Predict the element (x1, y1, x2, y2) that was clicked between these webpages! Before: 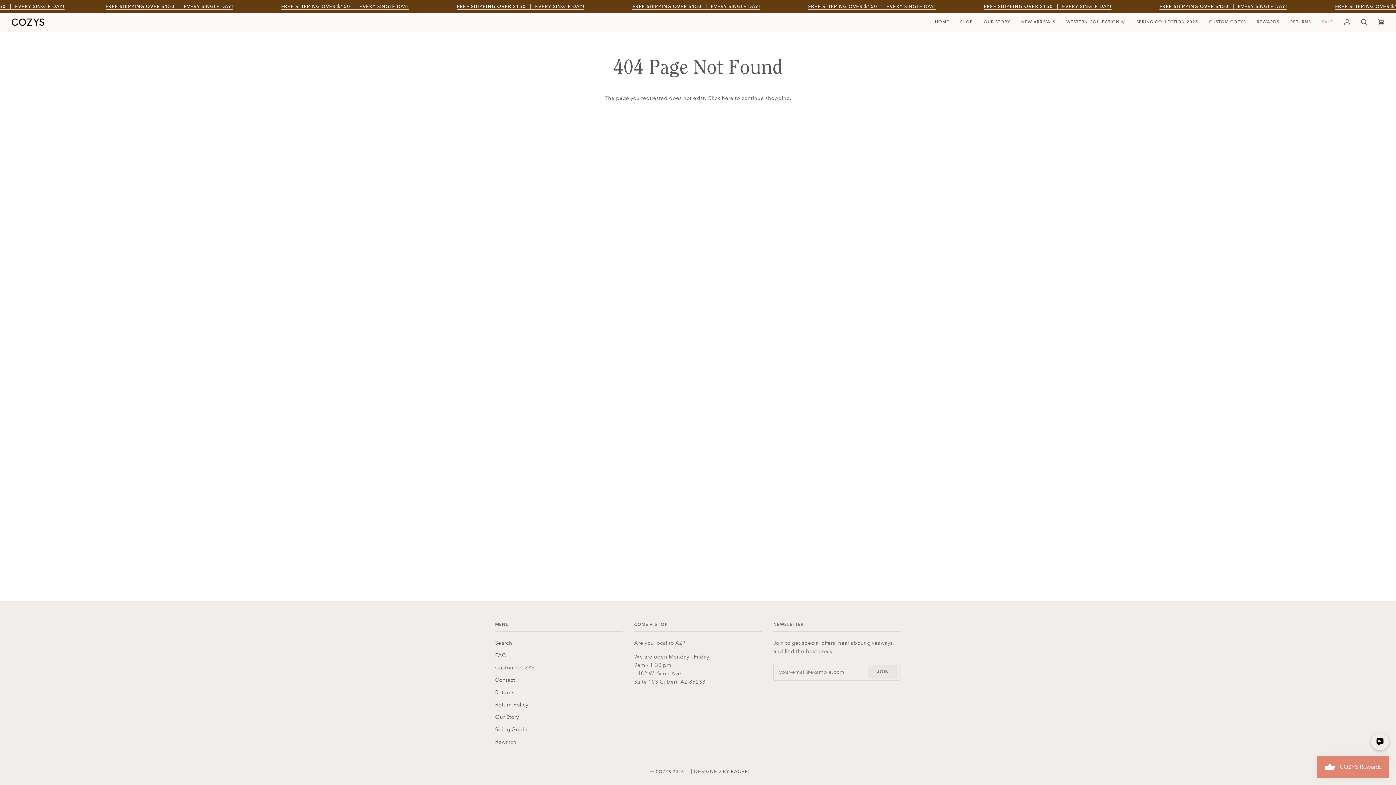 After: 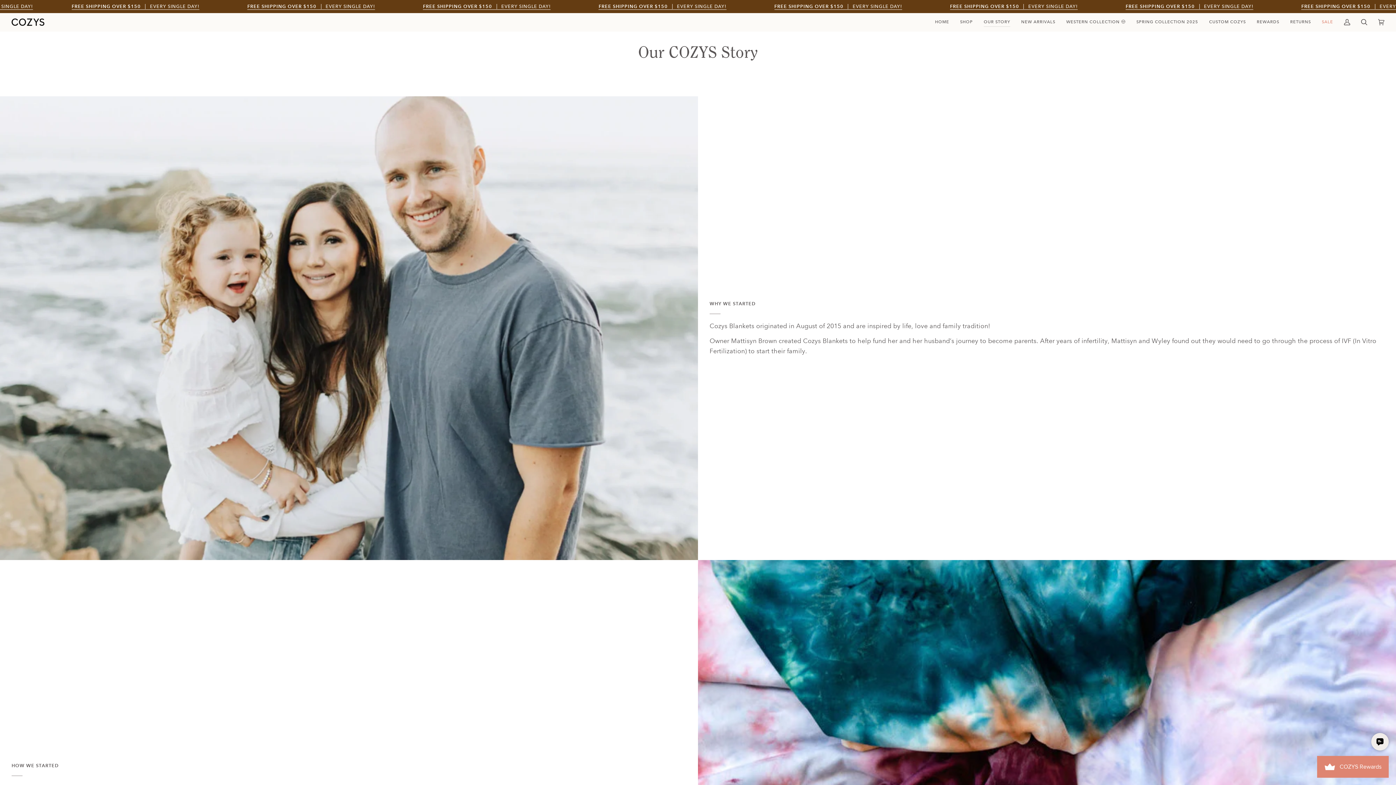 Action: label: OUR STORY bbox: (978, 13, 1016, 31)